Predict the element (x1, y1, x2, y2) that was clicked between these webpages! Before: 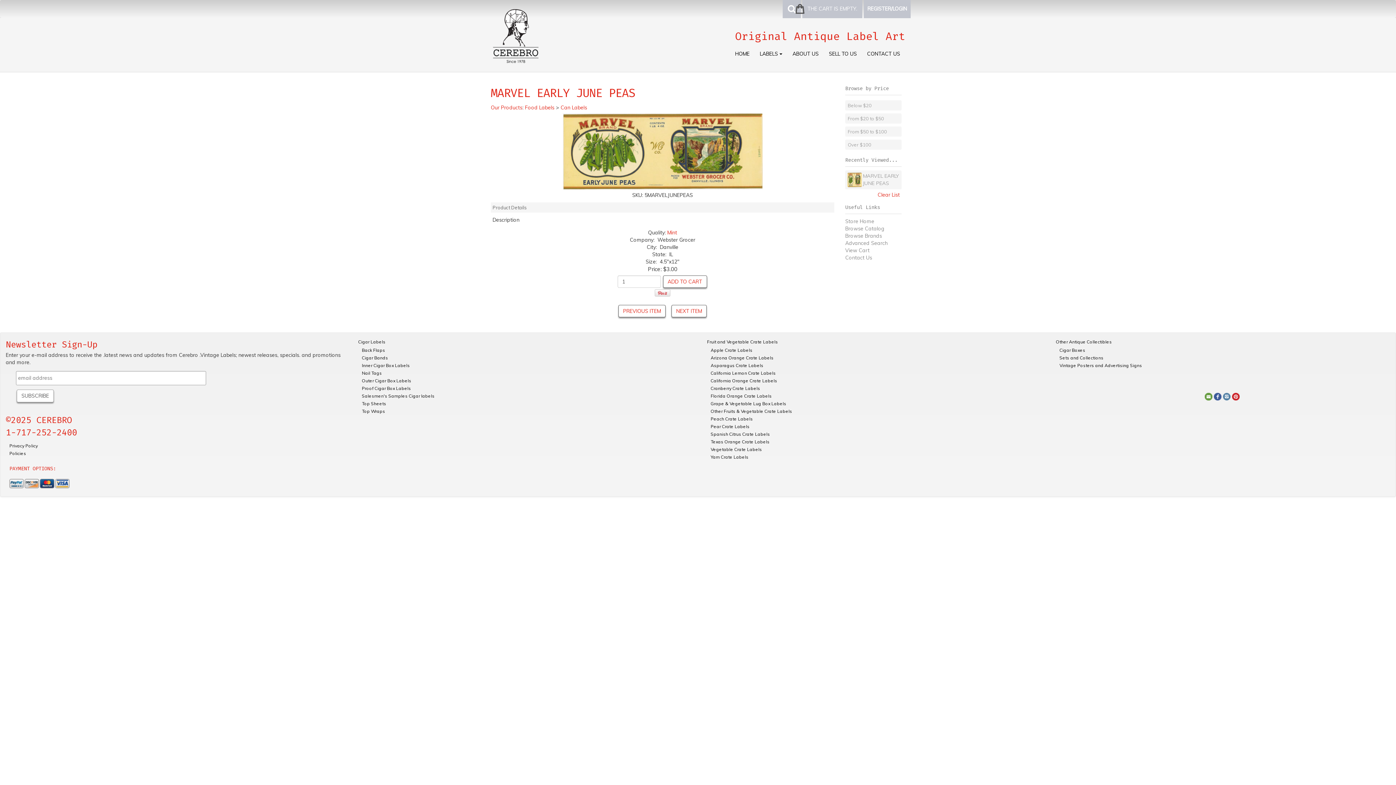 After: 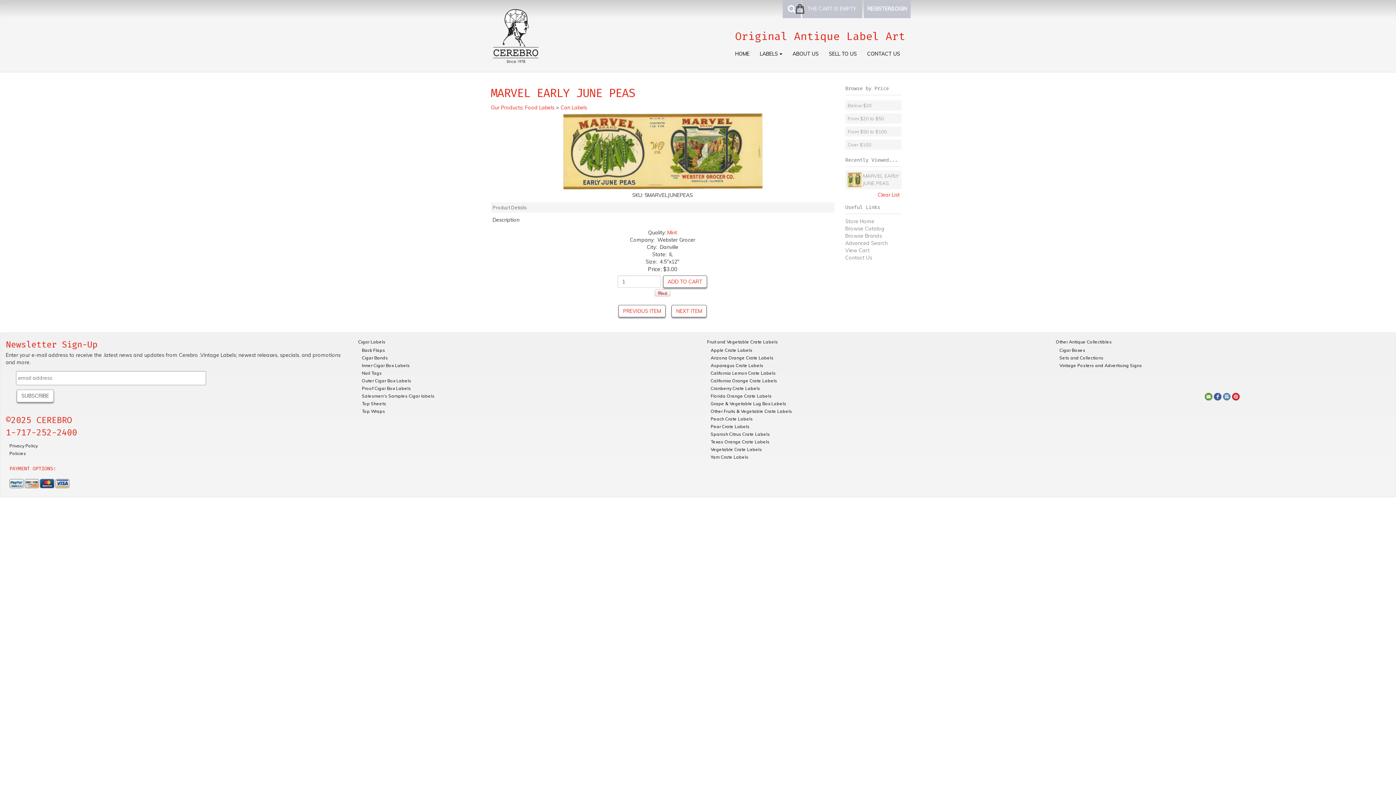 Action: bbox: (1232, 393, 1239, 399)